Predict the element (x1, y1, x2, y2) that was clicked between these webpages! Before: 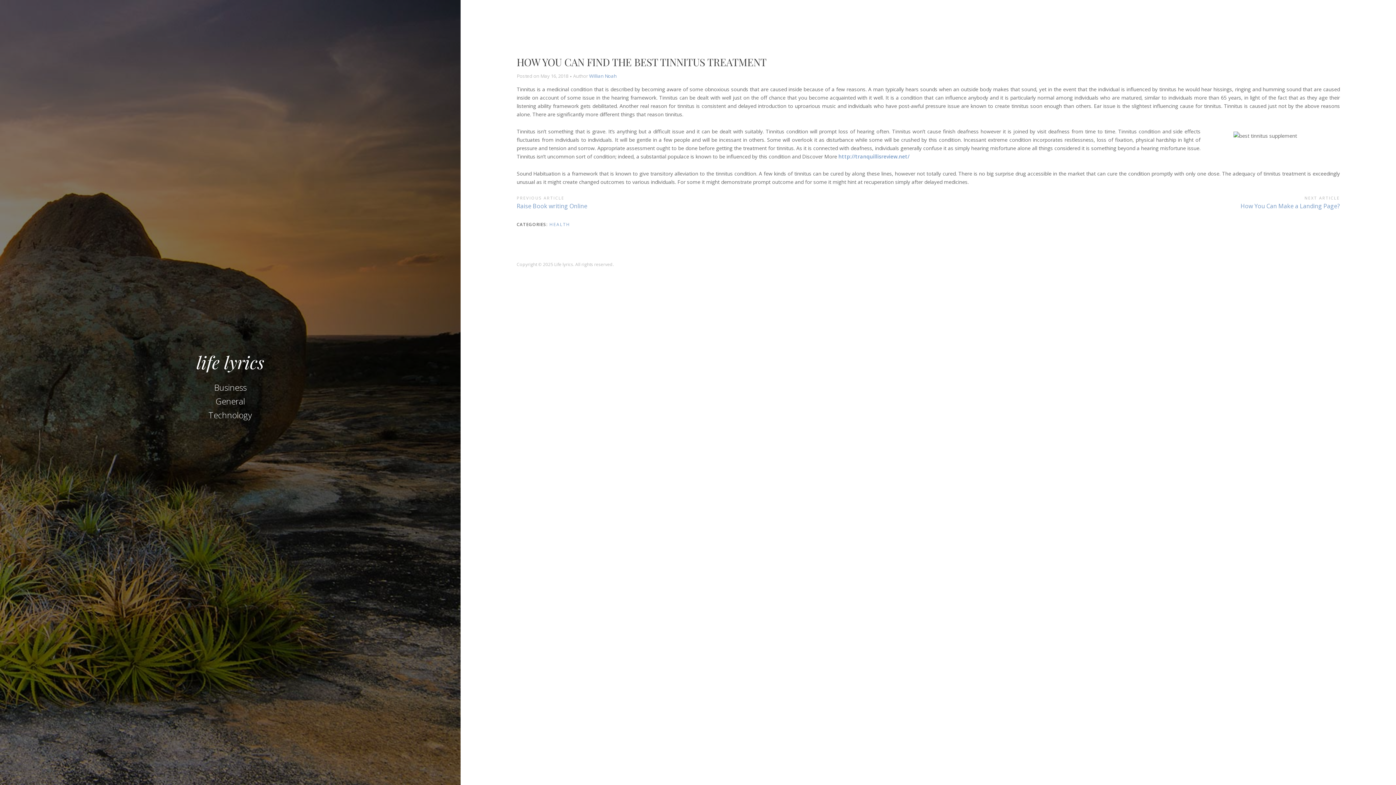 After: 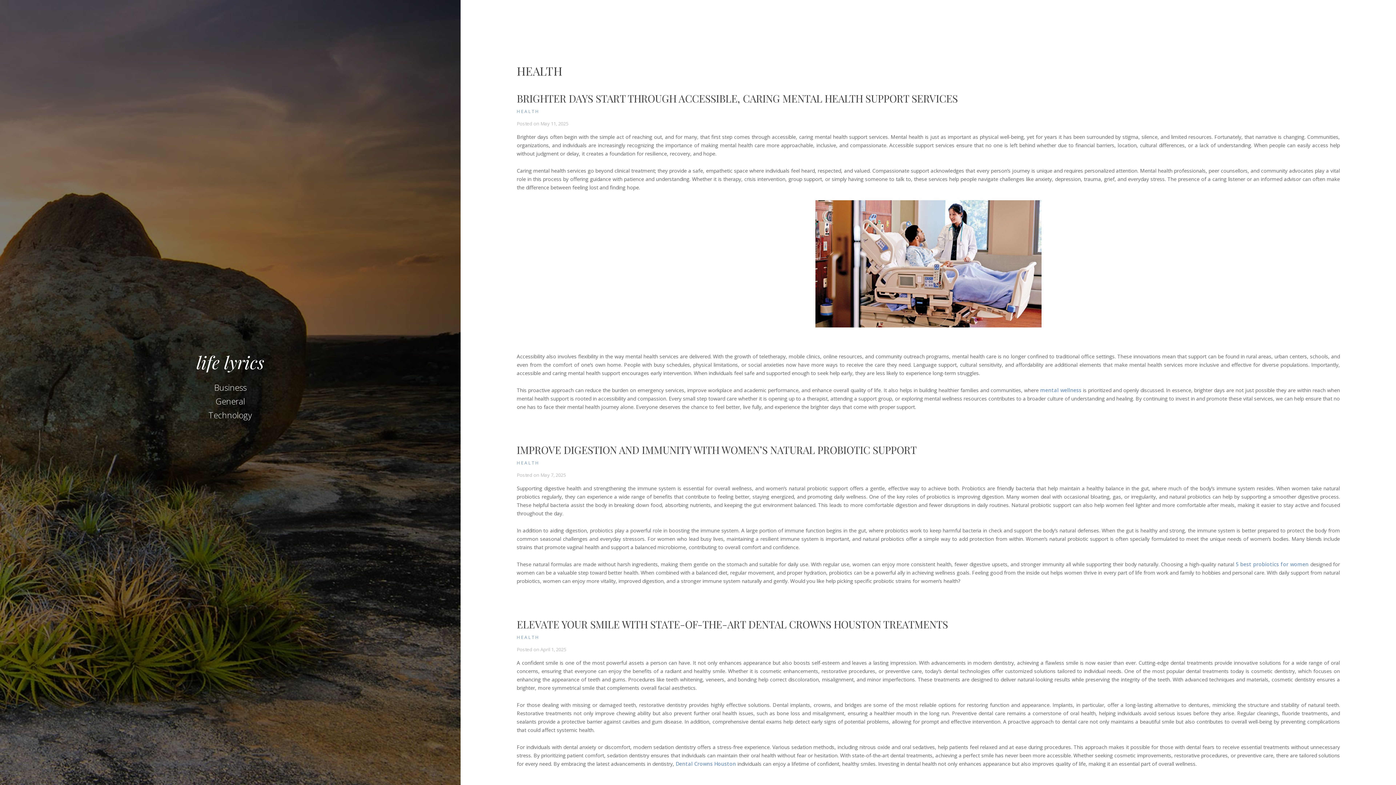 Action: label: HEALTH bbox: (549, 221, 570, 227)